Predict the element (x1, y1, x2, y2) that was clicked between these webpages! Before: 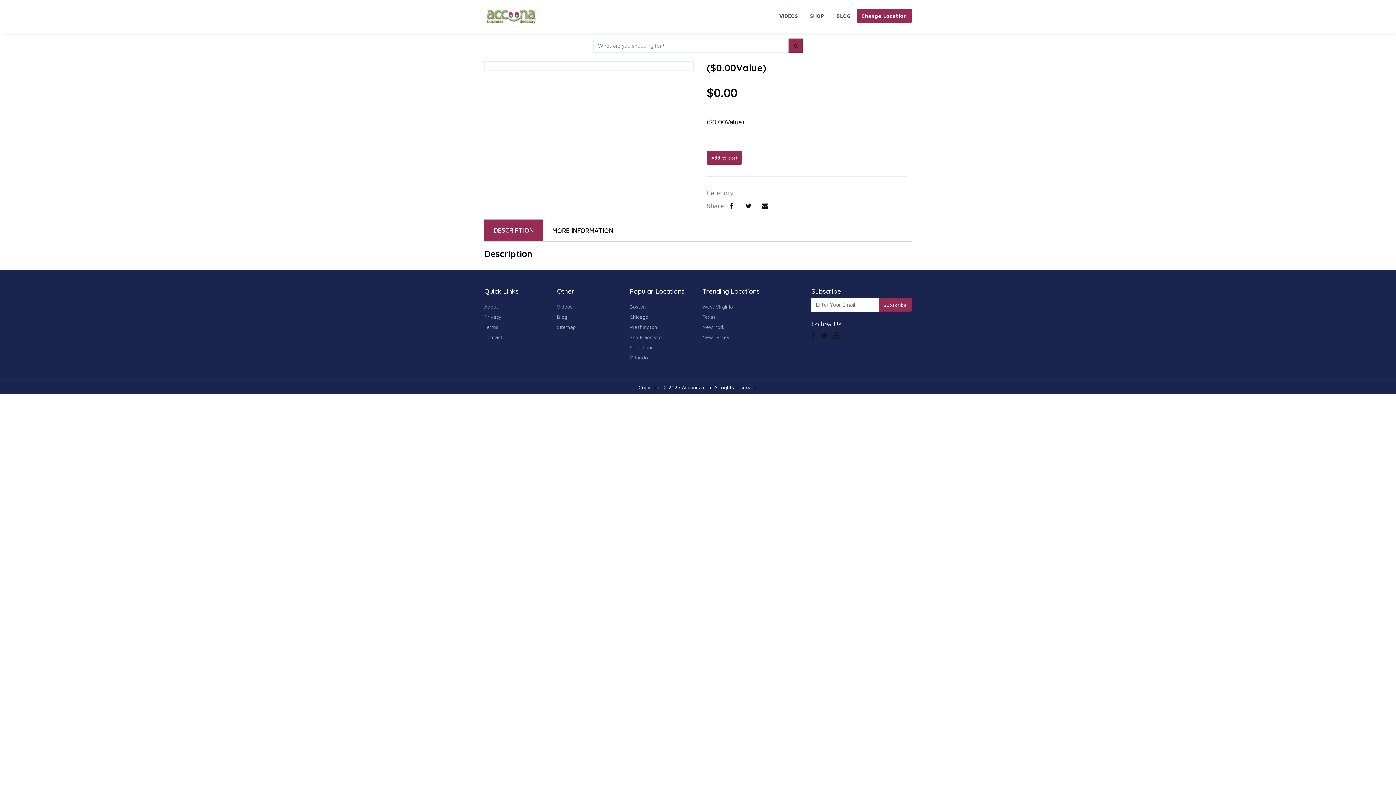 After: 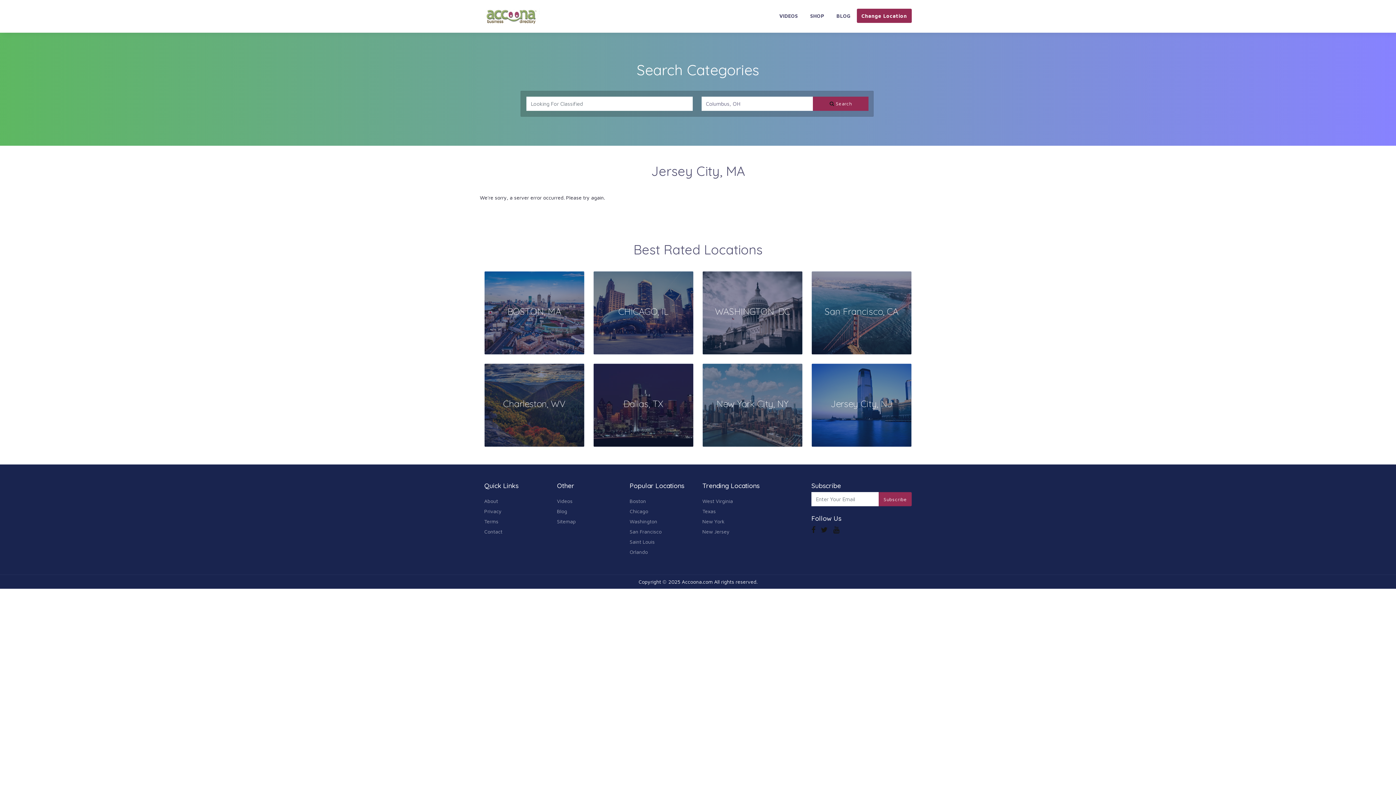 Action: label: New Jersey bbox: (702, 334, 729, 340)